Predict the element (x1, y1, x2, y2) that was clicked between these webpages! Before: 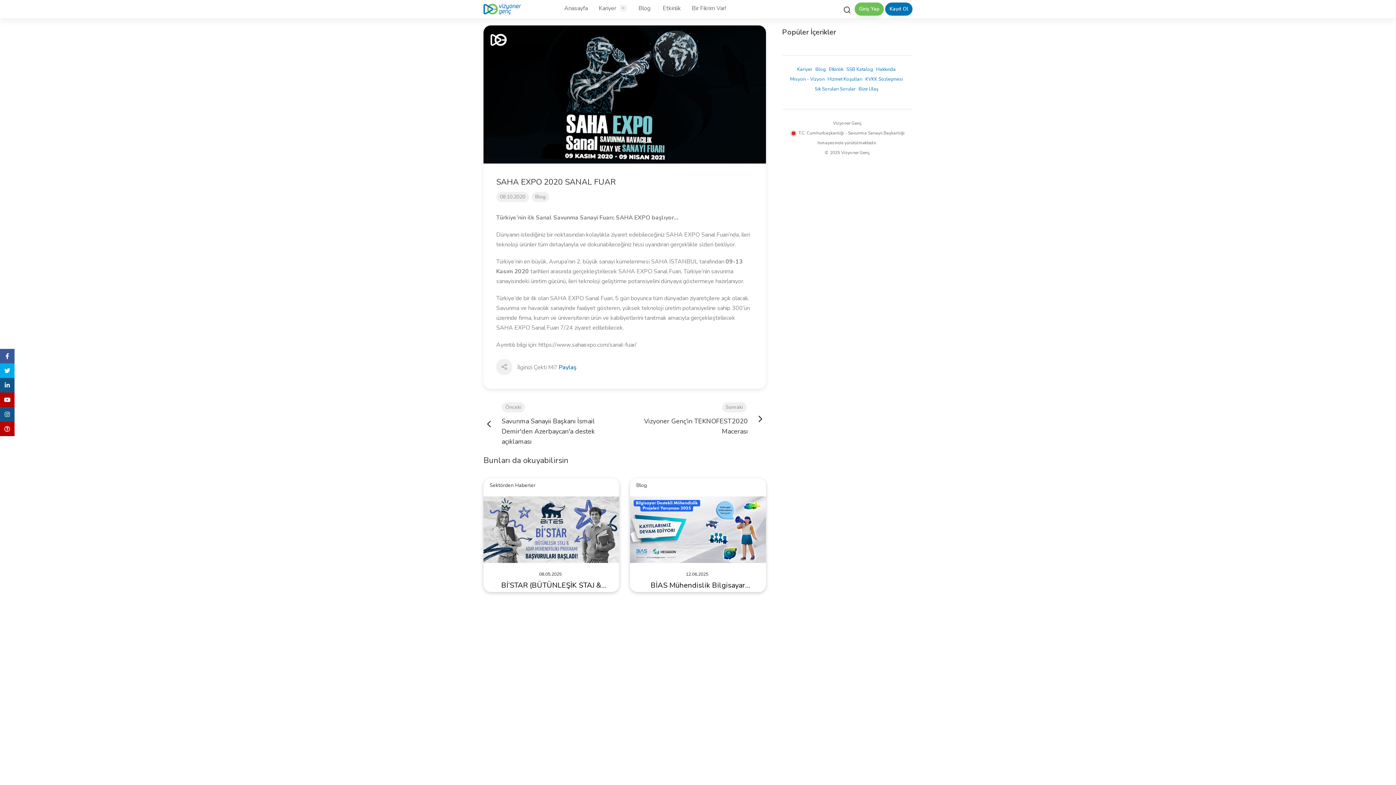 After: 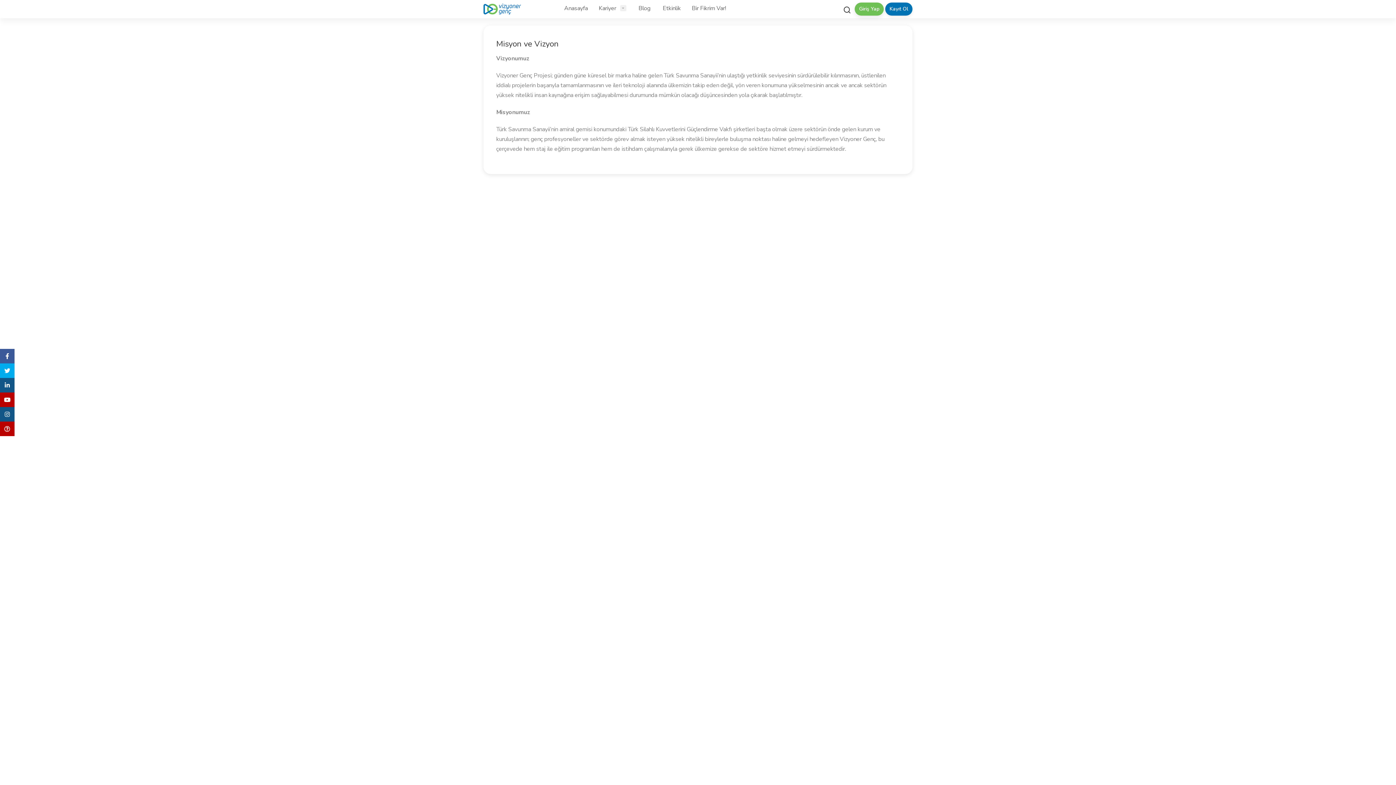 Action: label: Misyon - Vizyon bbox: (790, 76, 824, 82)